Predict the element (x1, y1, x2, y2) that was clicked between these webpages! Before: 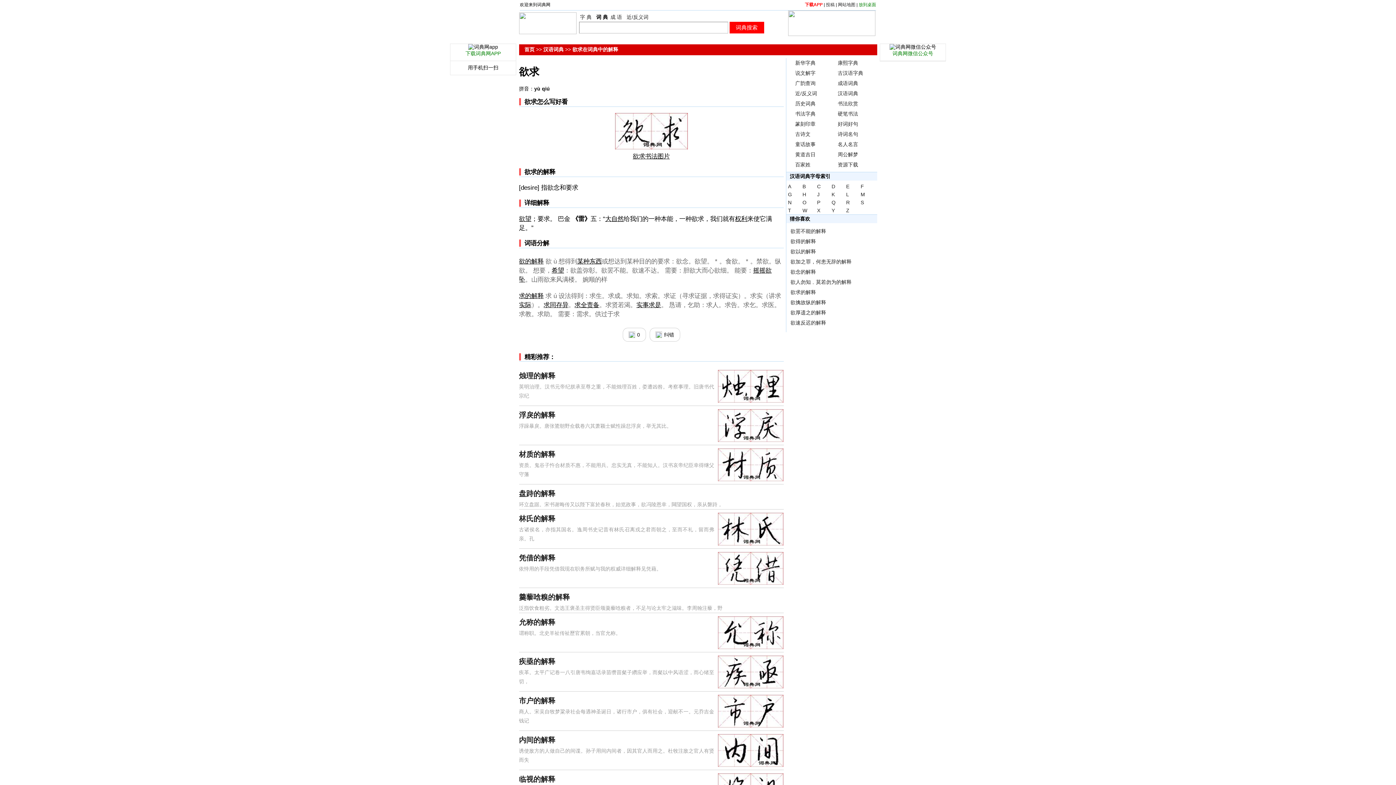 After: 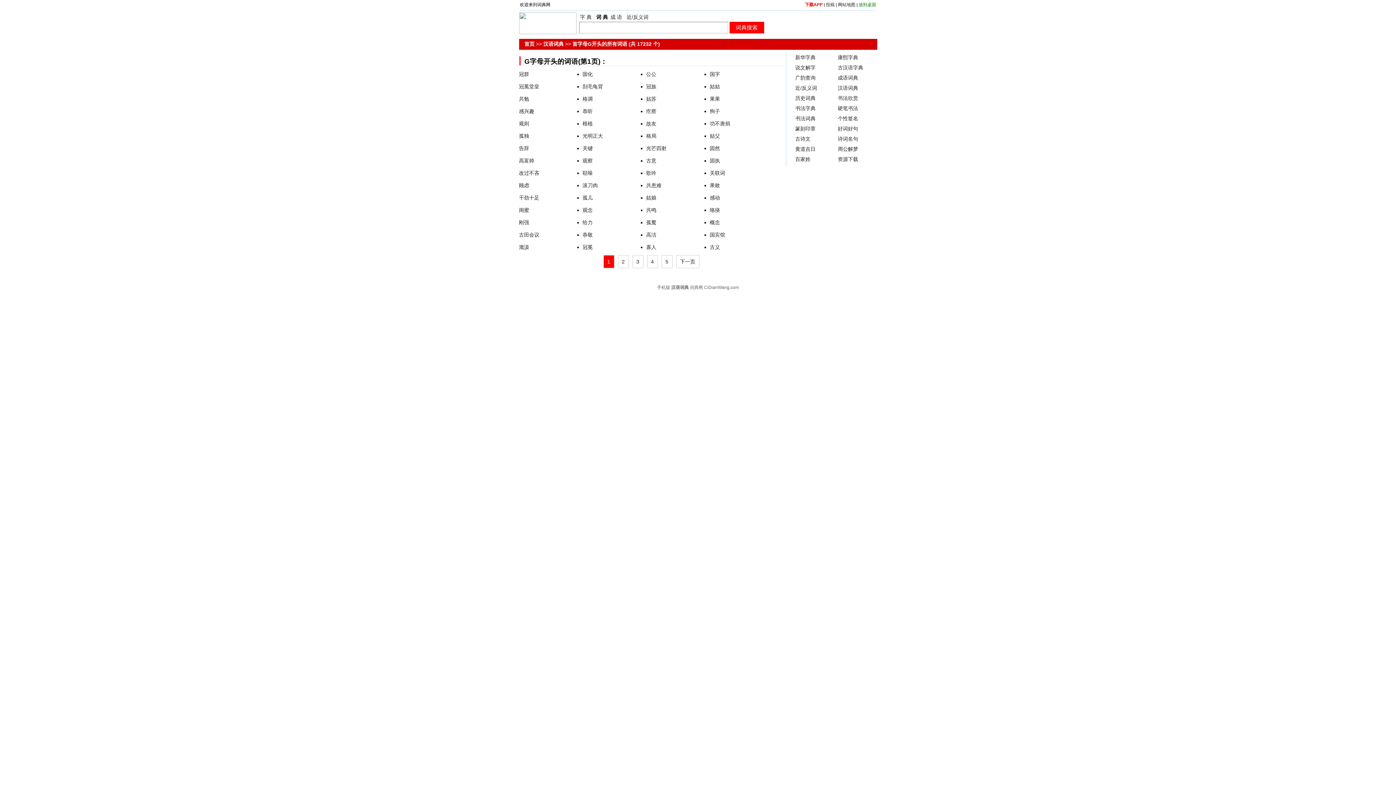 Action: label: G bbox: (788, 191, 792, 197)